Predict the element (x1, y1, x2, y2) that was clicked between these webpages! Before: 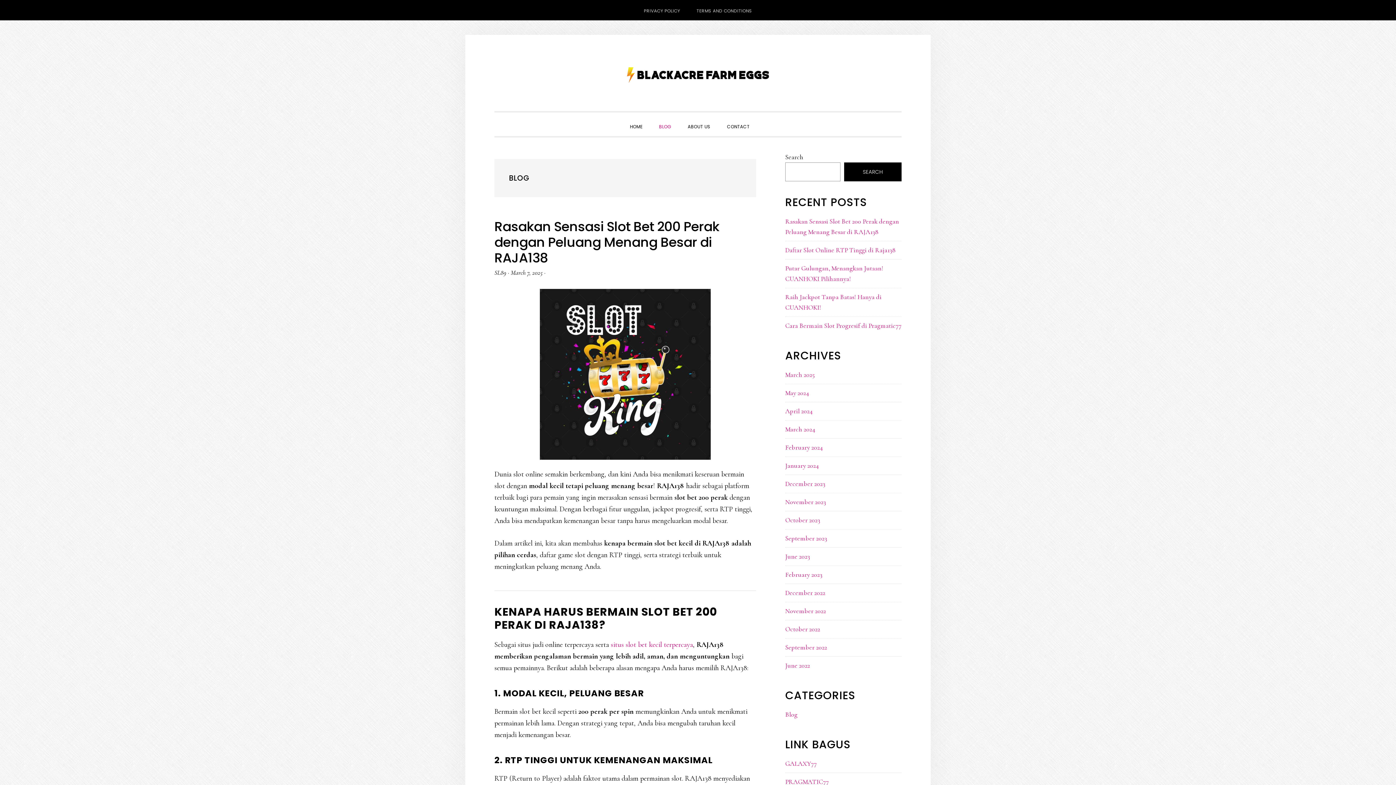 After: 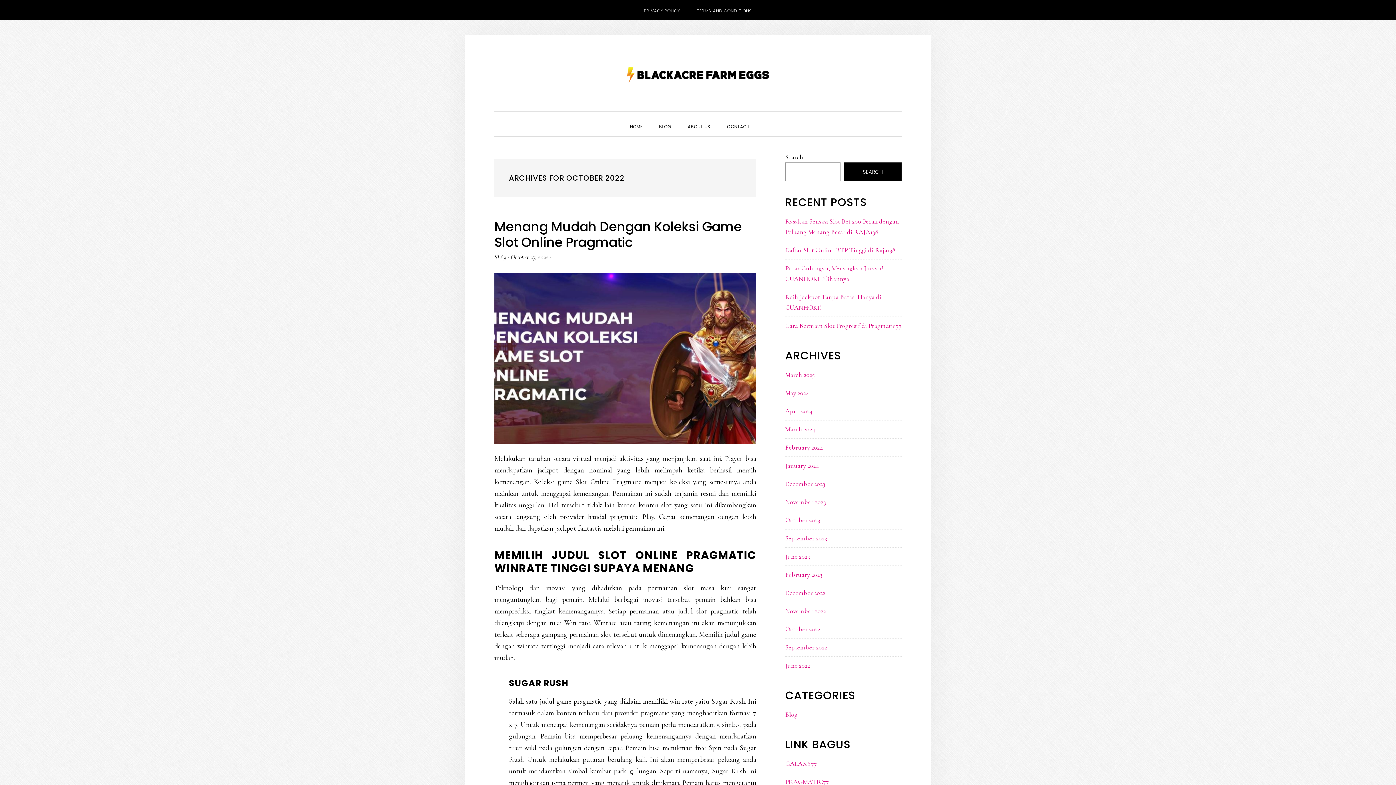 Action: bbox: (785, 625, 820, 633) label: October 2022